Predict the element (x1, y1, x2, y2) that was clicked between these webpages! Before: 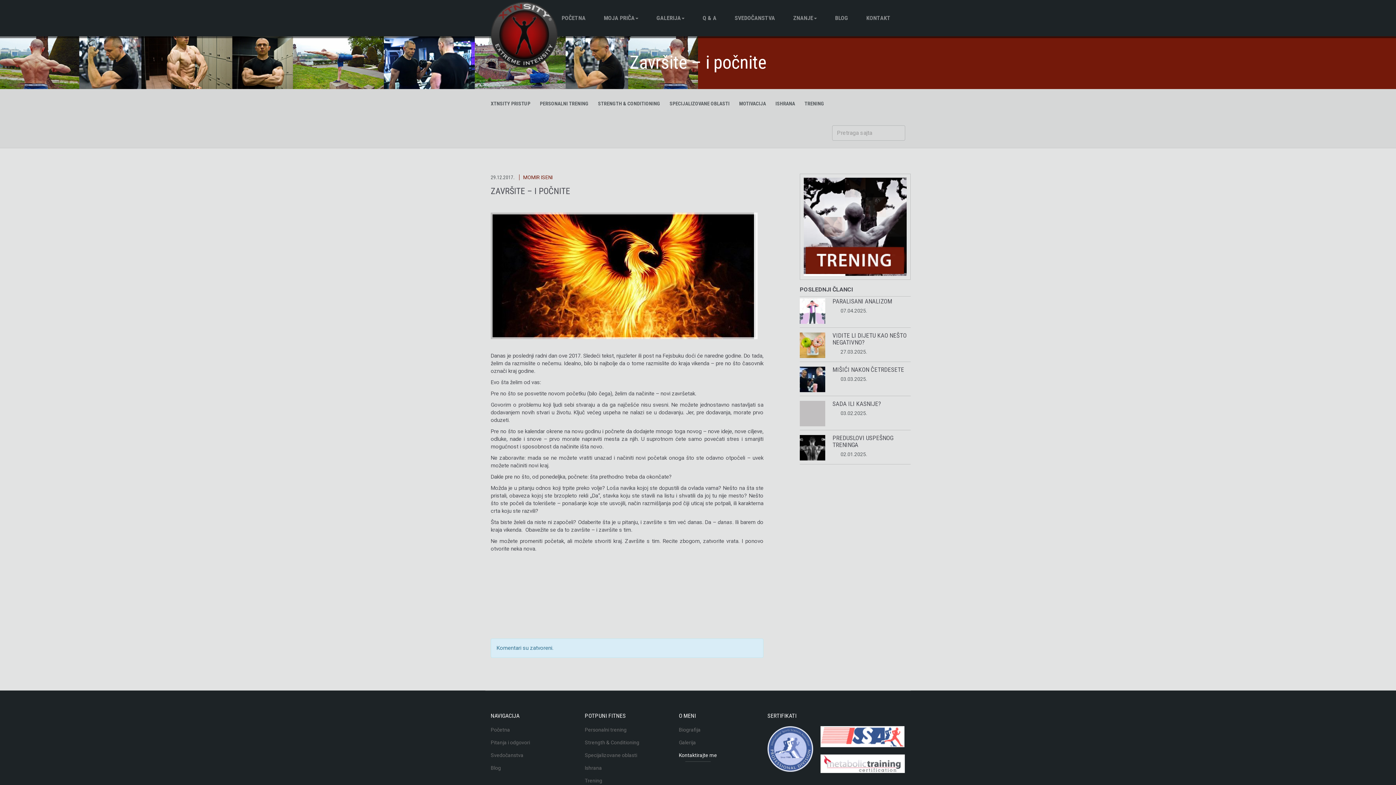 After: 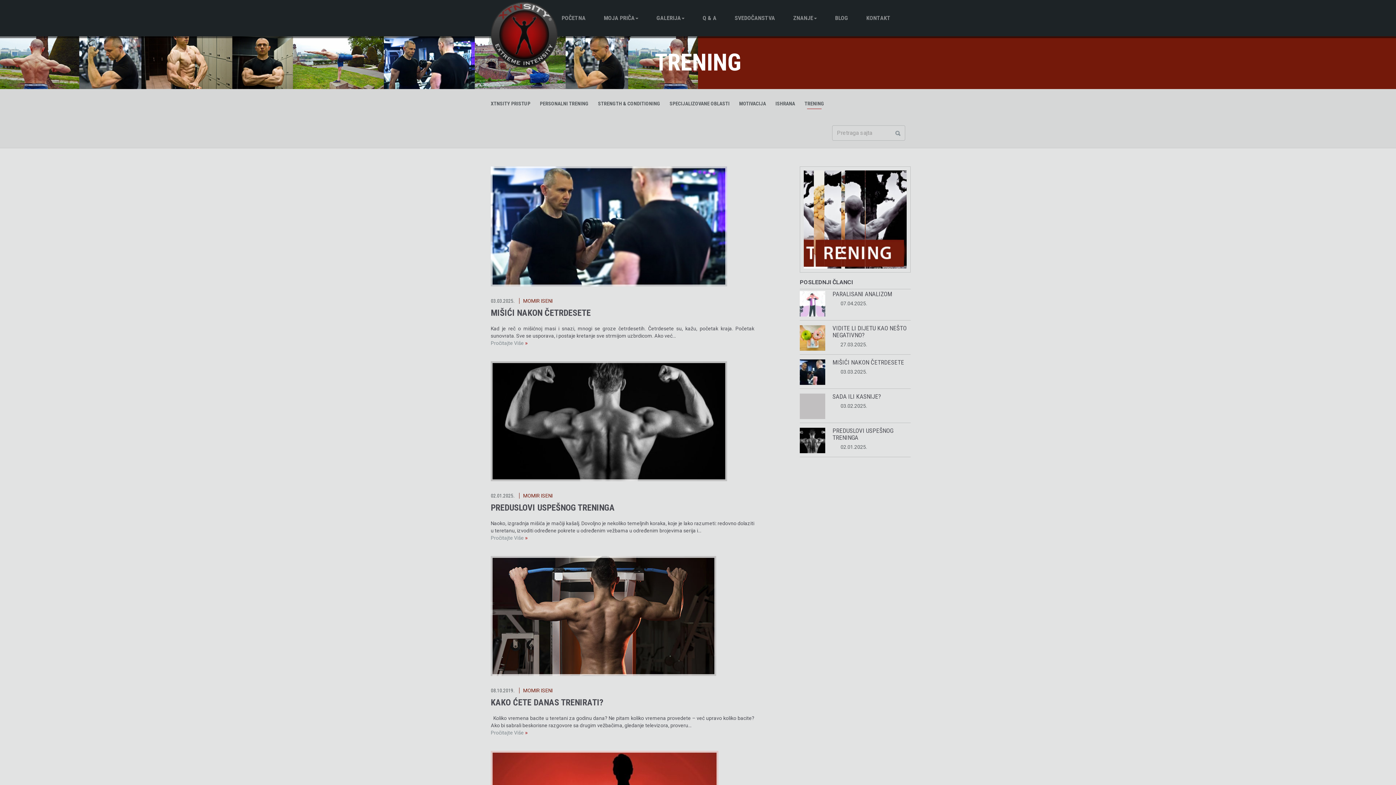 Action: bbox: (804, 100, 824, 106) label: TRENING